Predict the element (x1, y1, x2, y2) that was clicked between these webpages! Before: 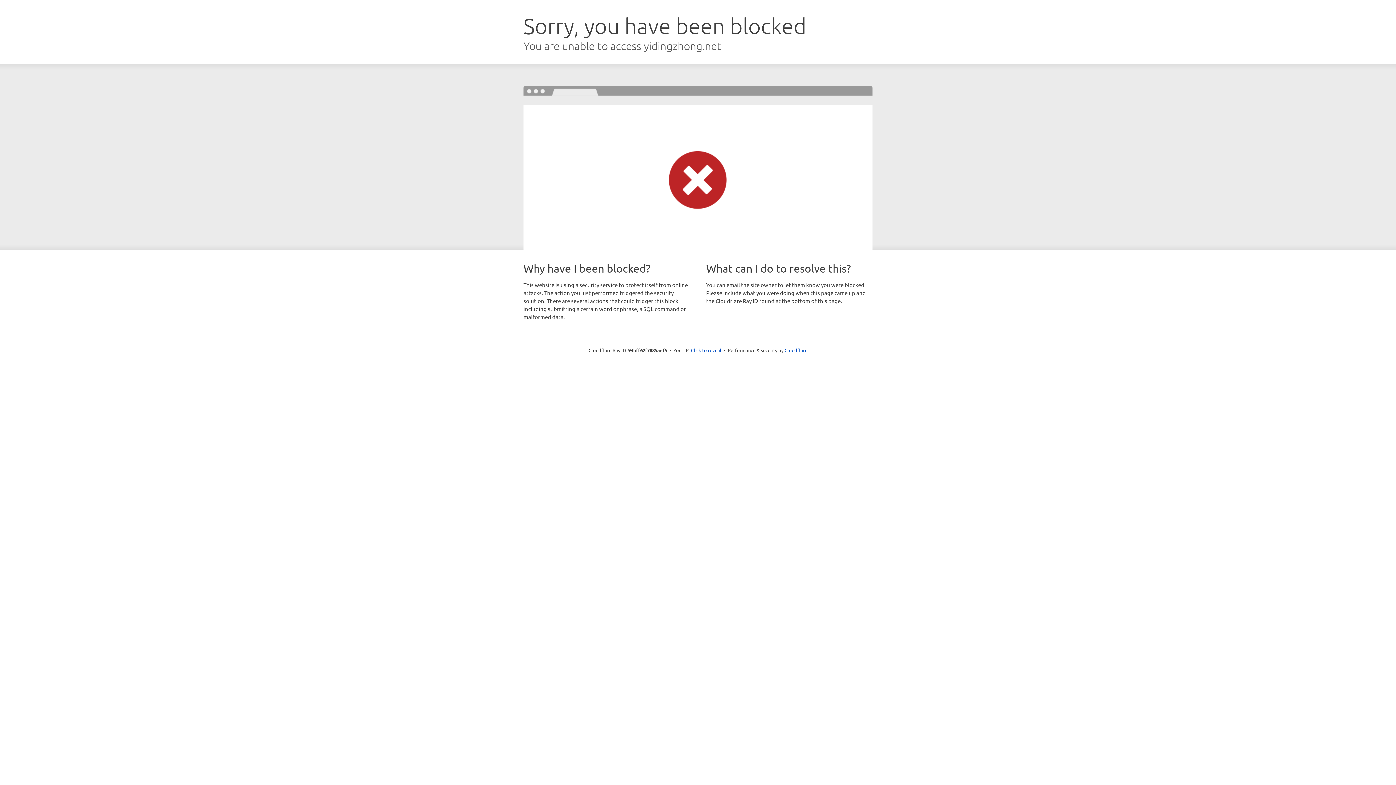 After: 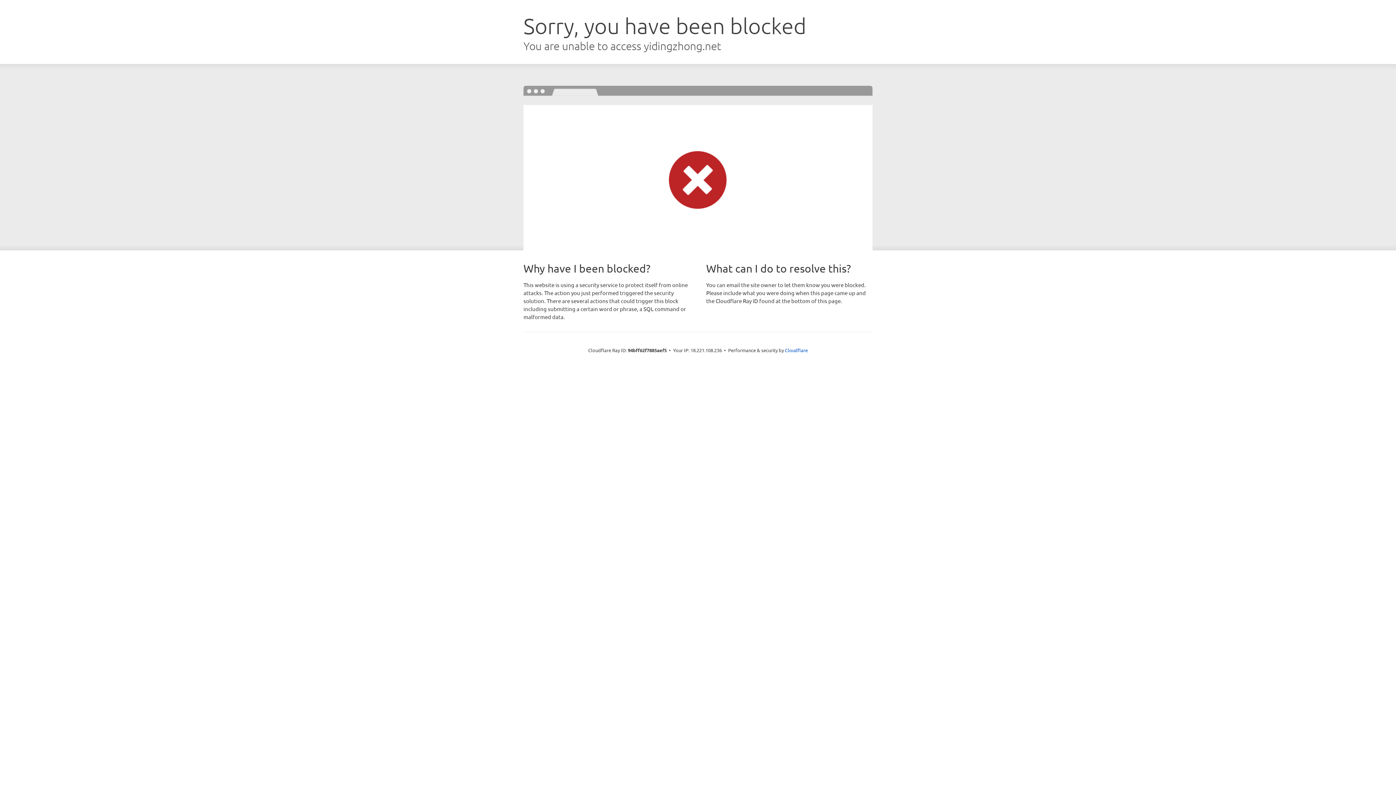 Action: label: Click to reveal bbox: (691, 346, 721, 353)